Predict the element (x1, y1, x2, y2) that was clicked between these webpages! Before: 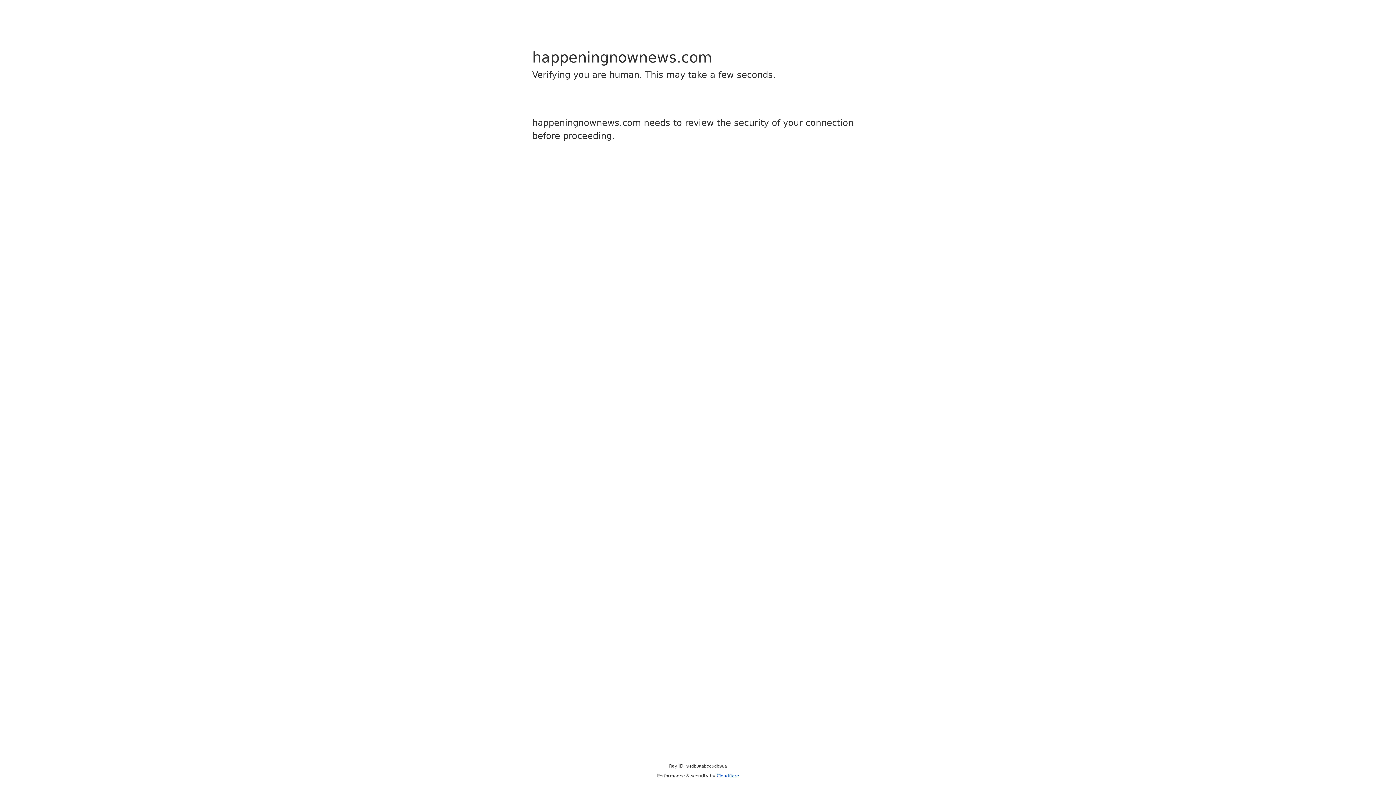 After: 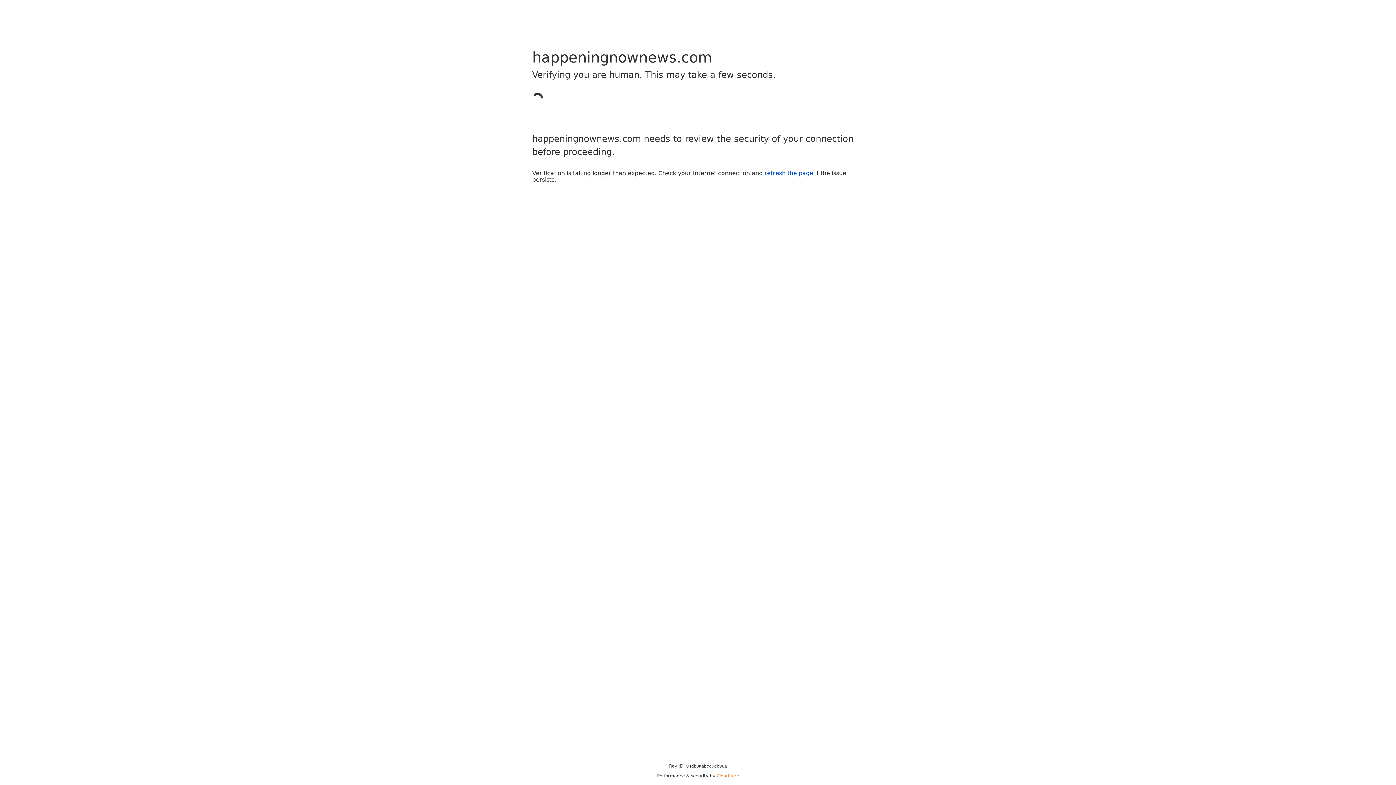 Action: bbox: (716, 773, 739, 778) label: Cloudflare